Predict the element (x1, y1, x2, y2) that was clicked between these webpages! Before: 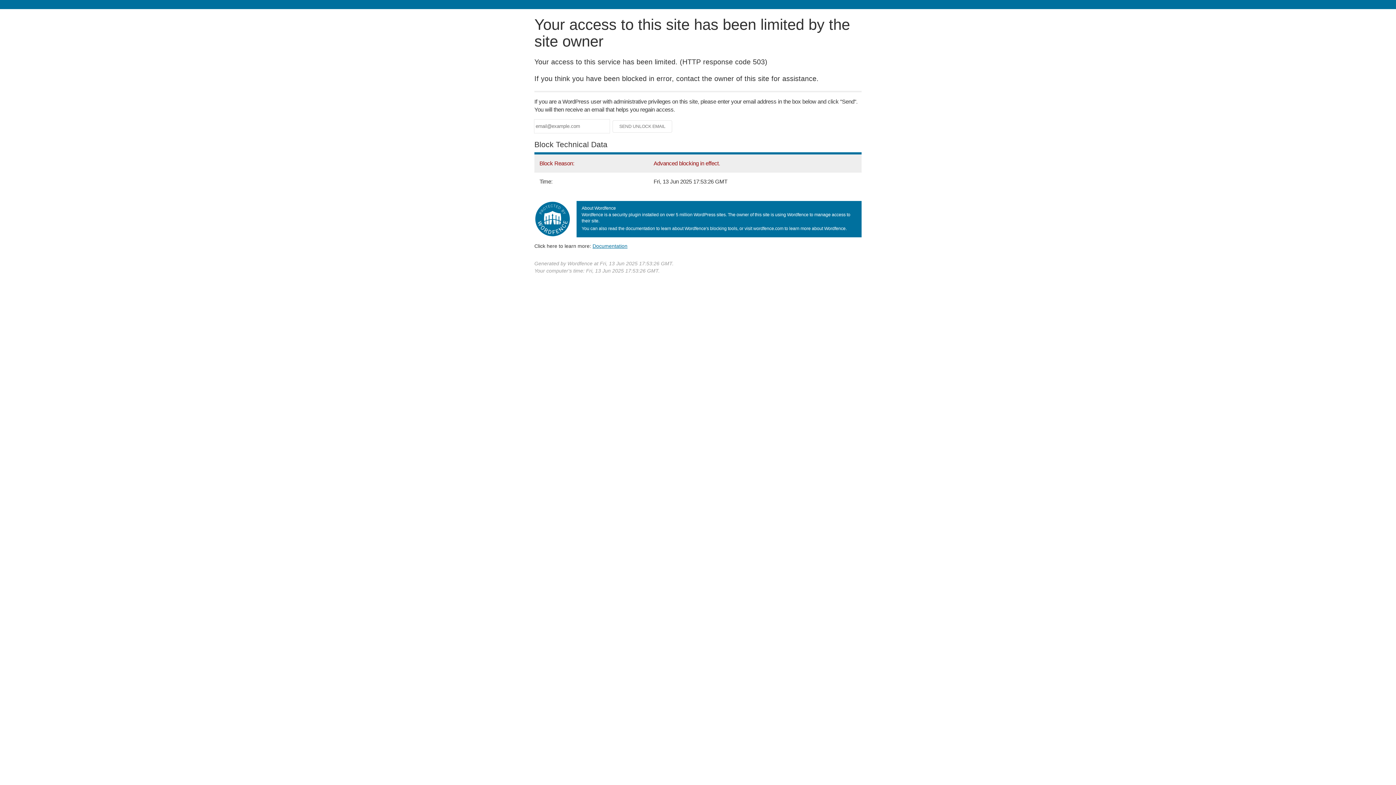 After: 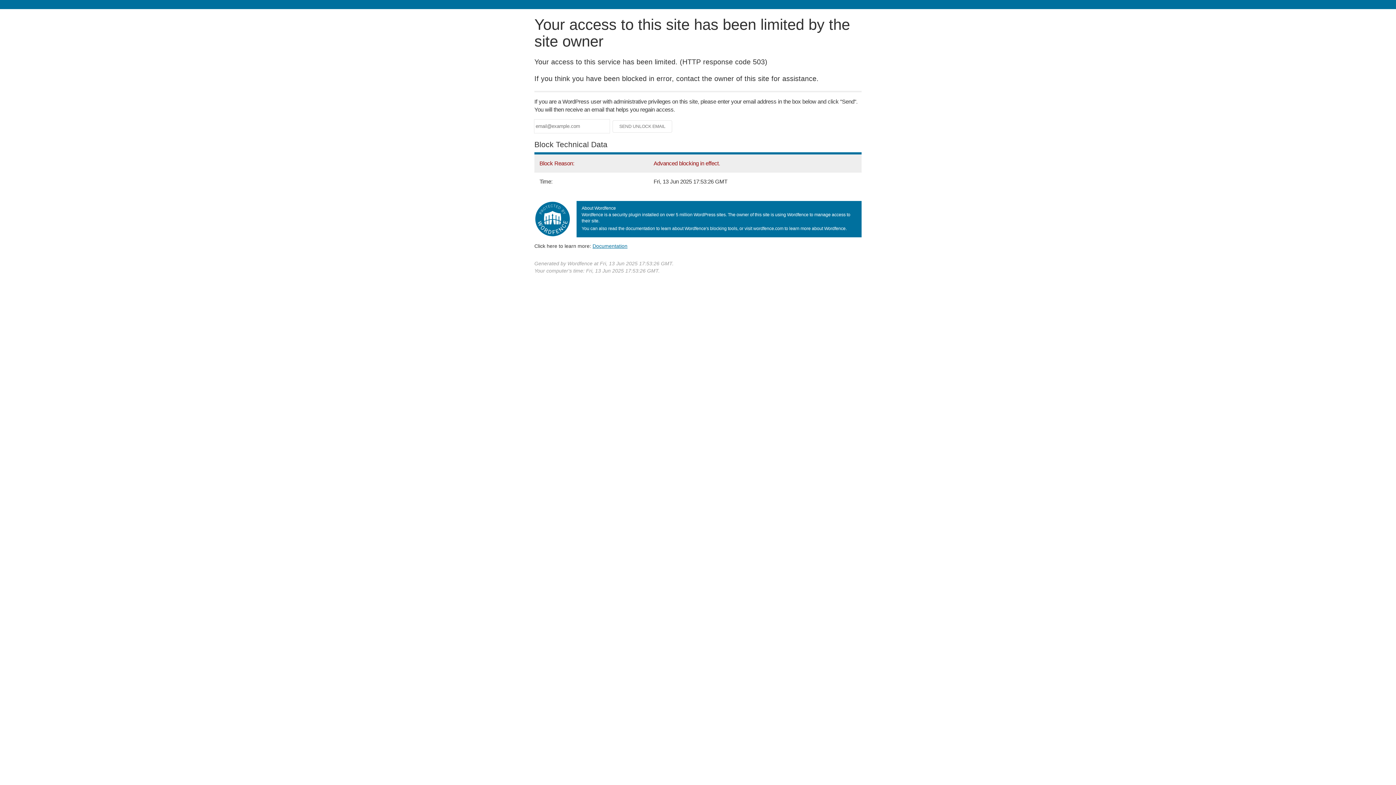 Action: label: Documentation bbox: (592, 243, 627, 248)